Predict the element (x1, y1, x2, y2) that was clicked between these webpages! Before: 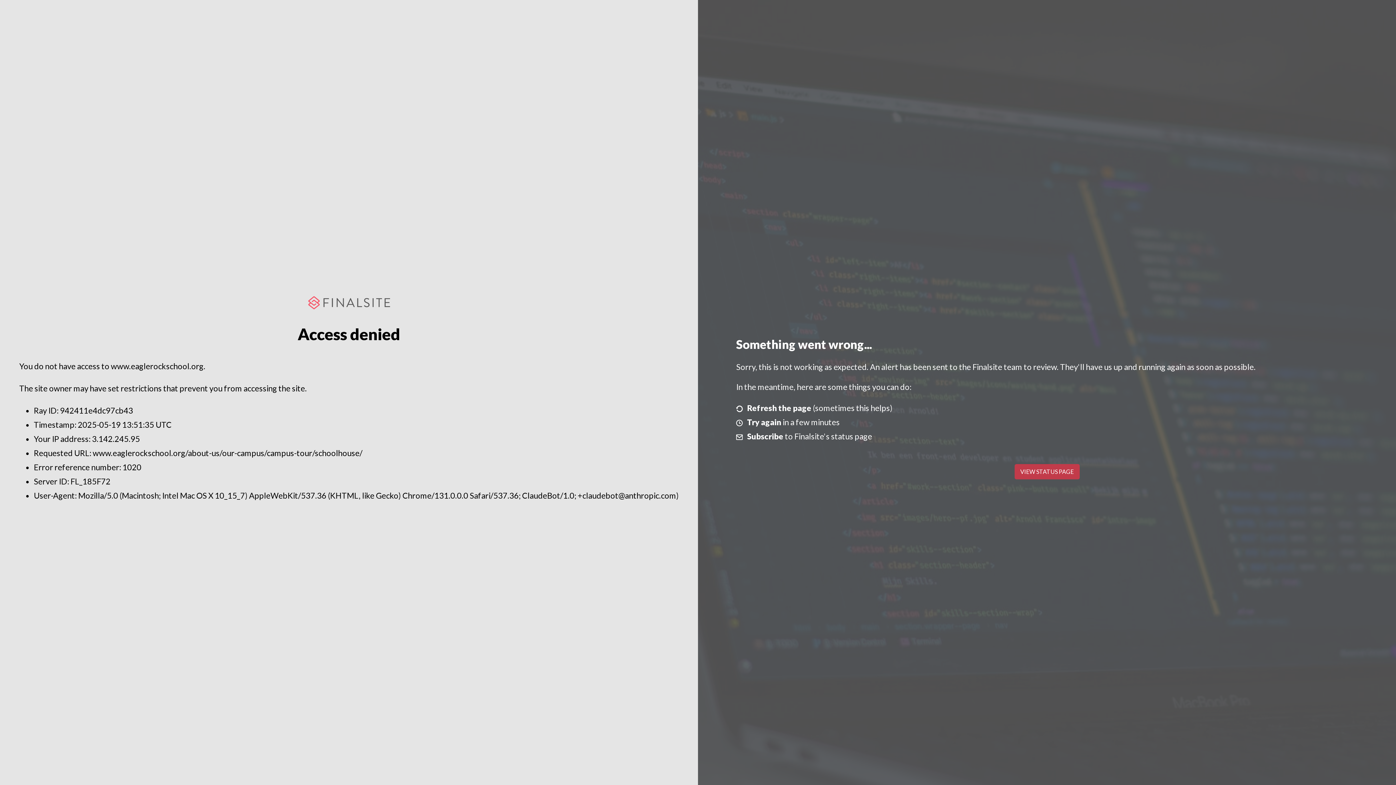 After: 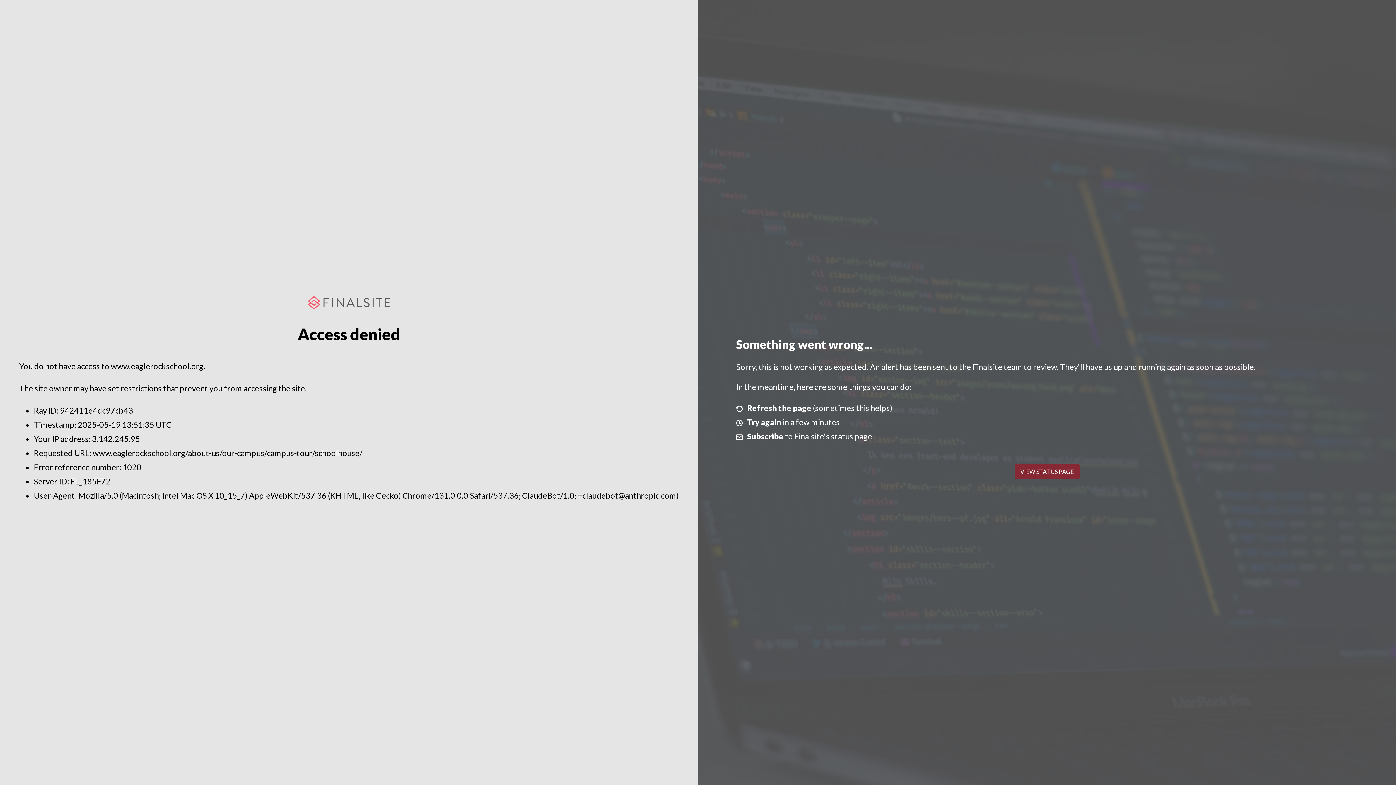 Action: label: VIEW STATUS PAGE bbox: (1014, 464, 1079, 479)